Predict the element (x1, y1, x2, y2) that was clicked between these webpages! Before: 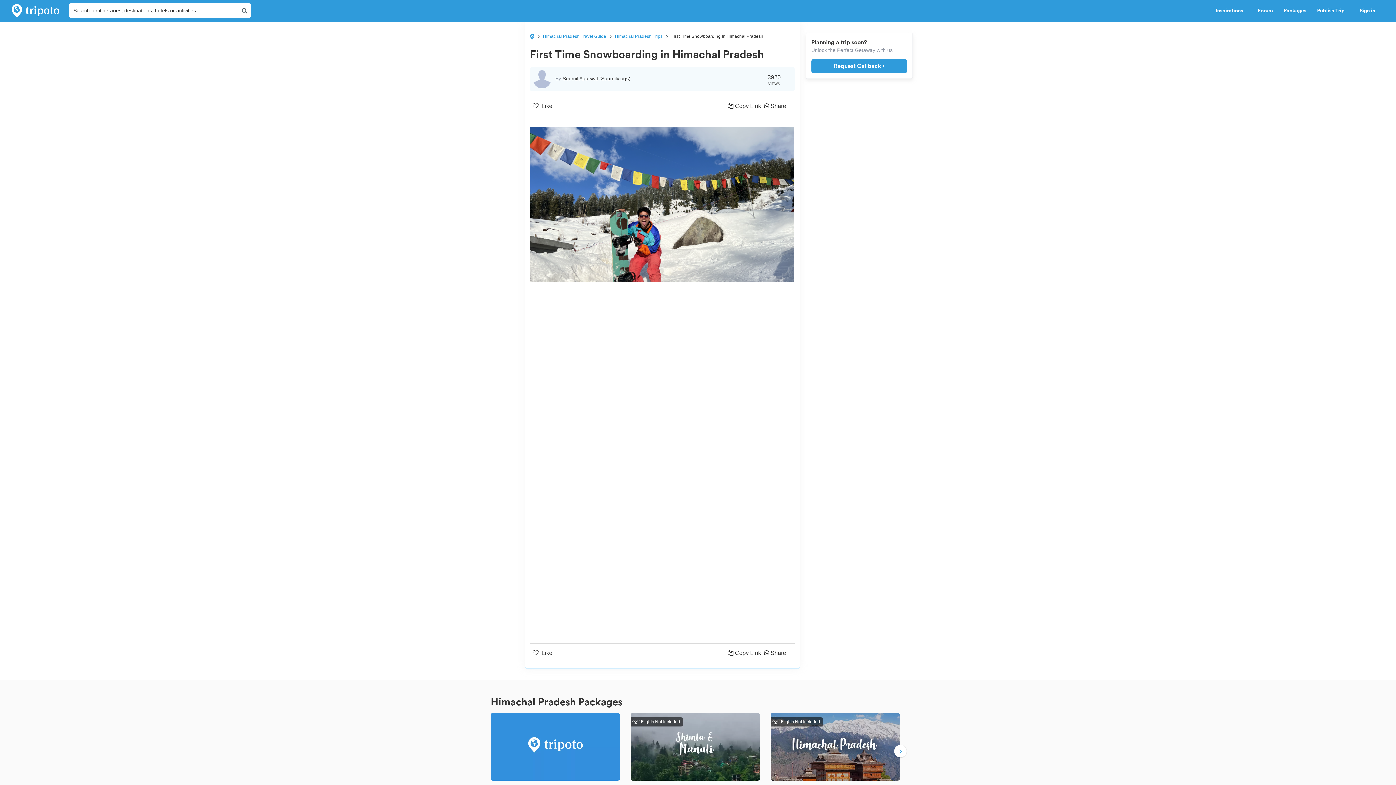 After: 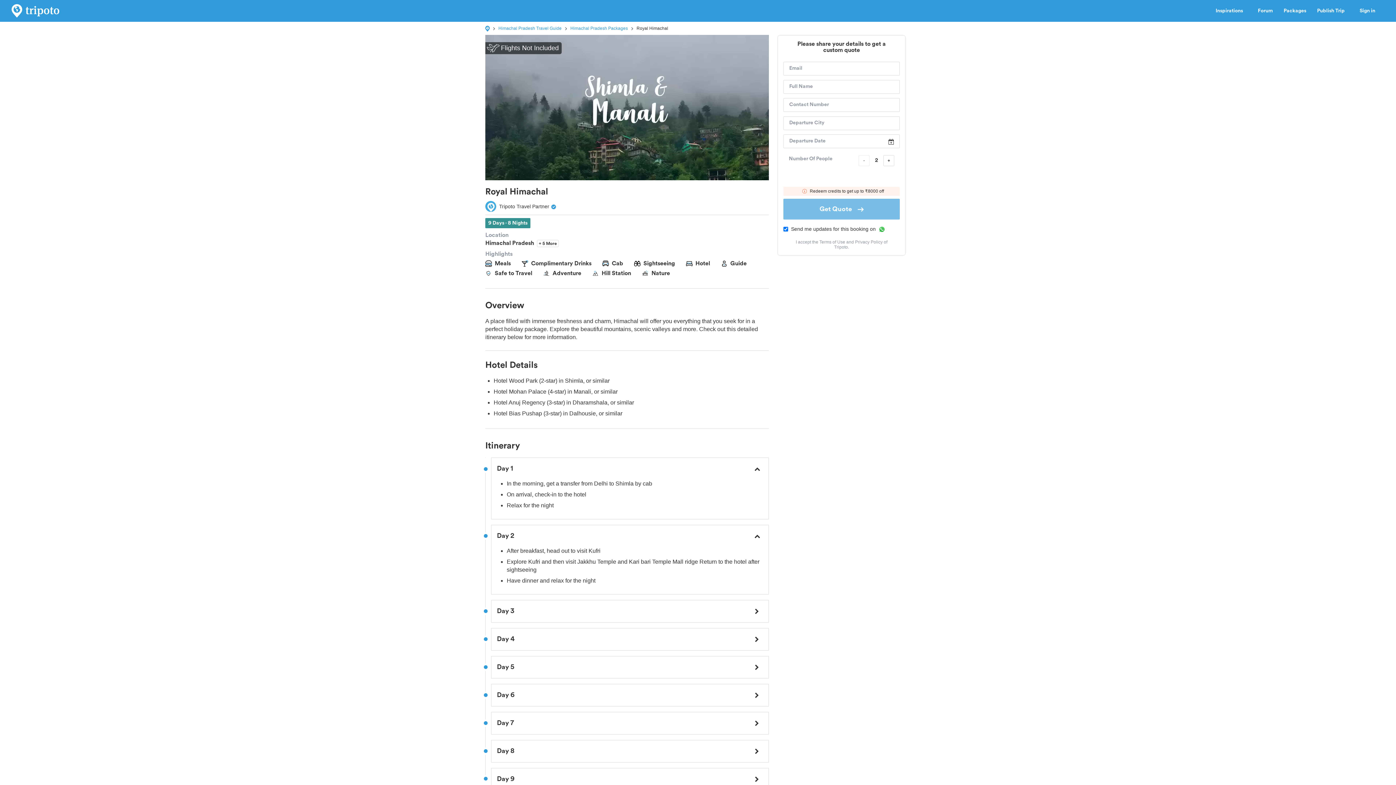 Action: bbox: (630, 713, 760, 811) label: Flights Not Included
9D · 8N
Royal Himachal
Himachal Pradesh
Get Quotes